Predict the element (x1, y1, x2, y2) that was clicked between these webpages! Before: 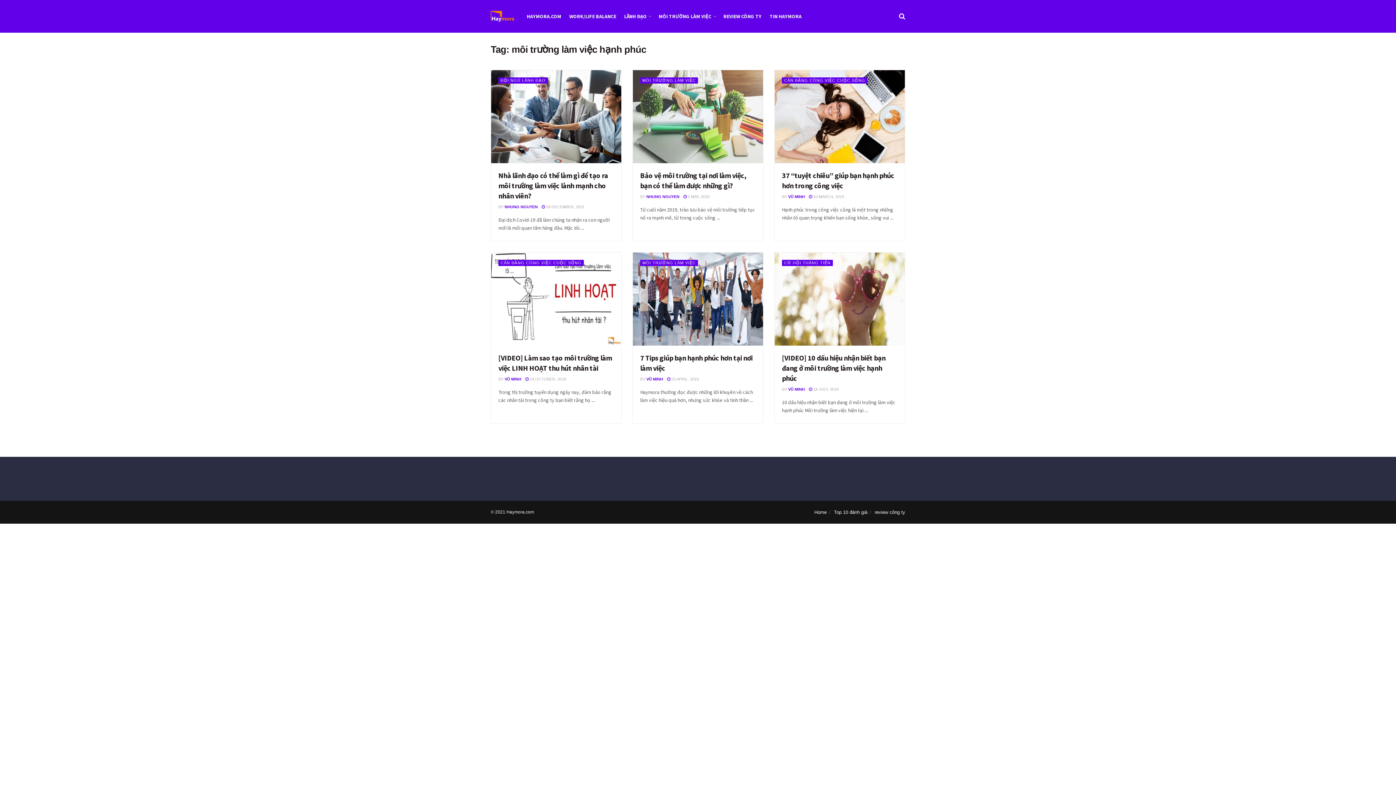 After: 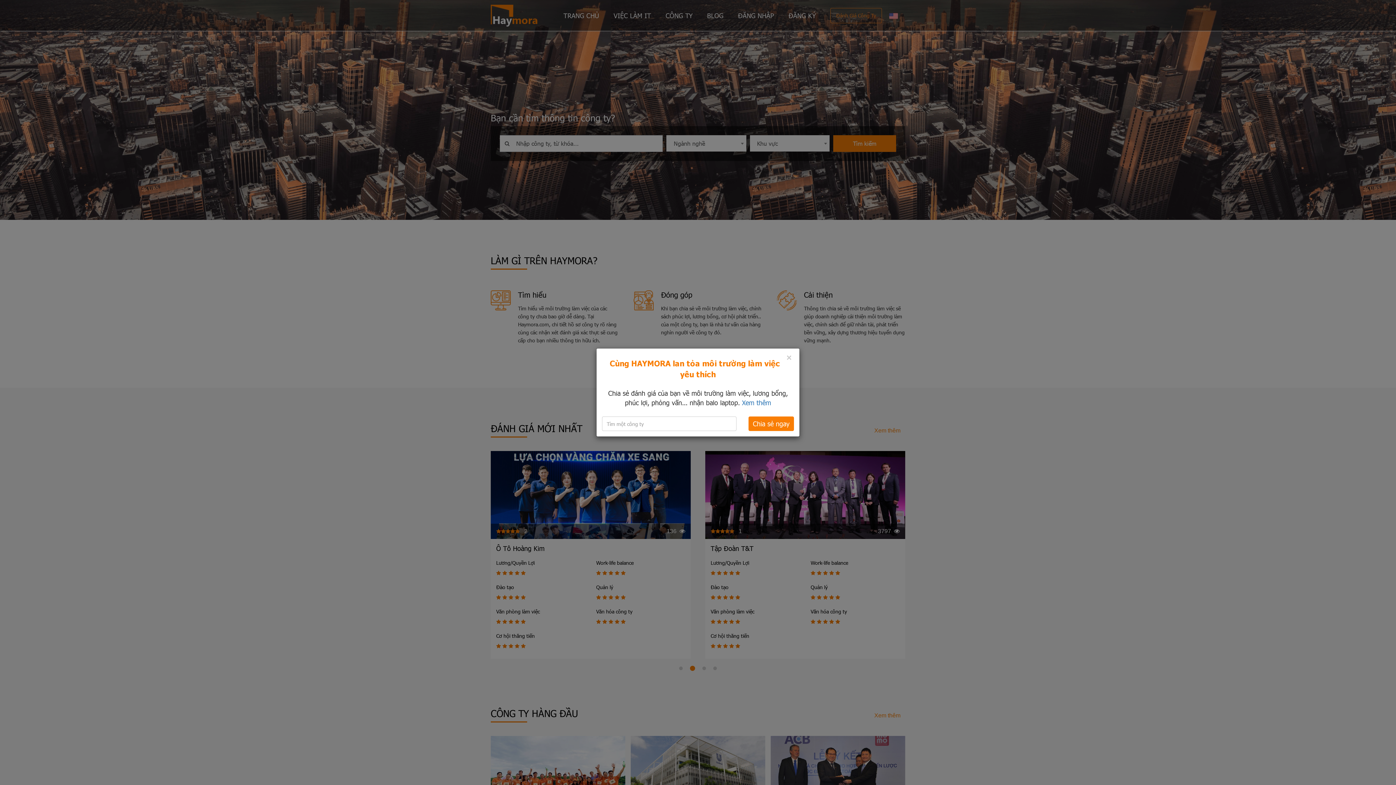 Action: bbox: (814, 509, 826, 515) label: Home